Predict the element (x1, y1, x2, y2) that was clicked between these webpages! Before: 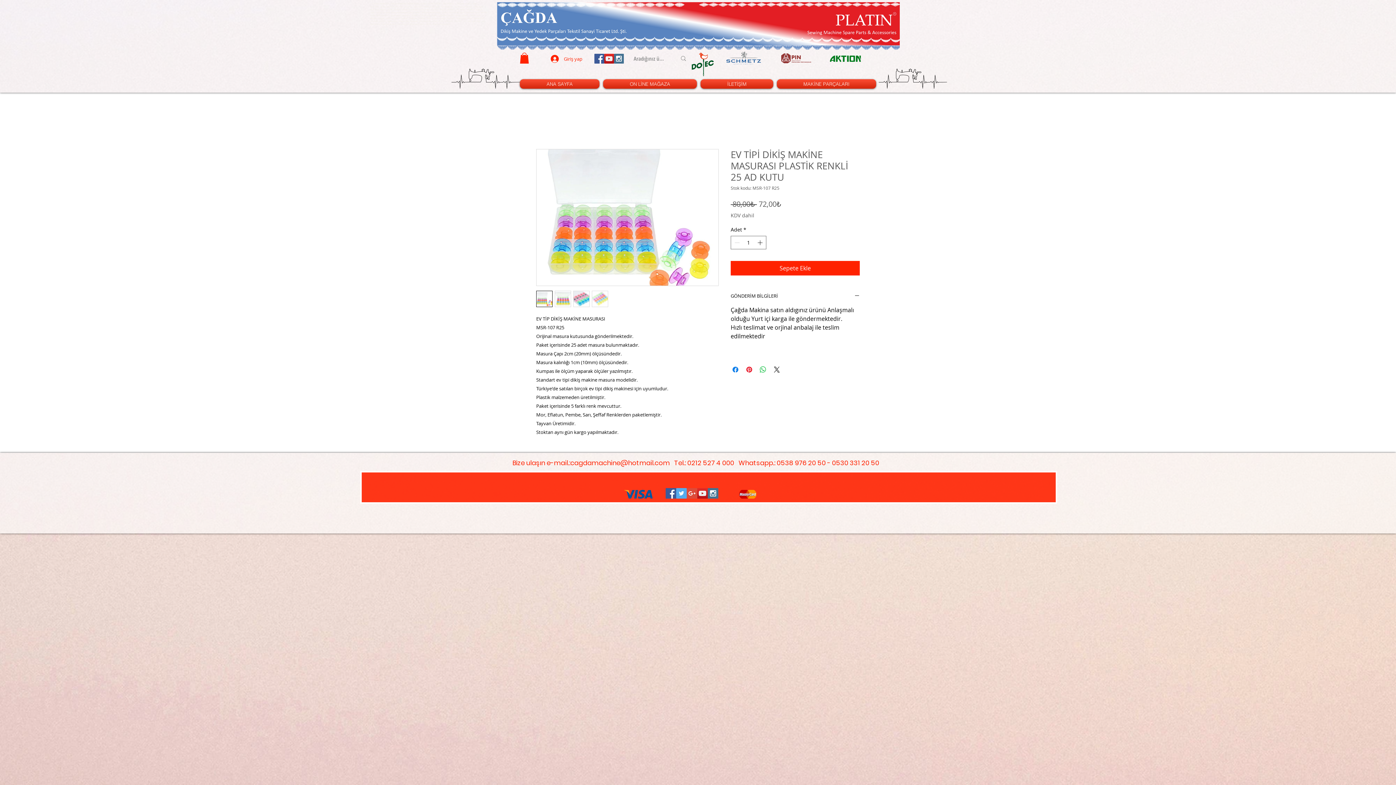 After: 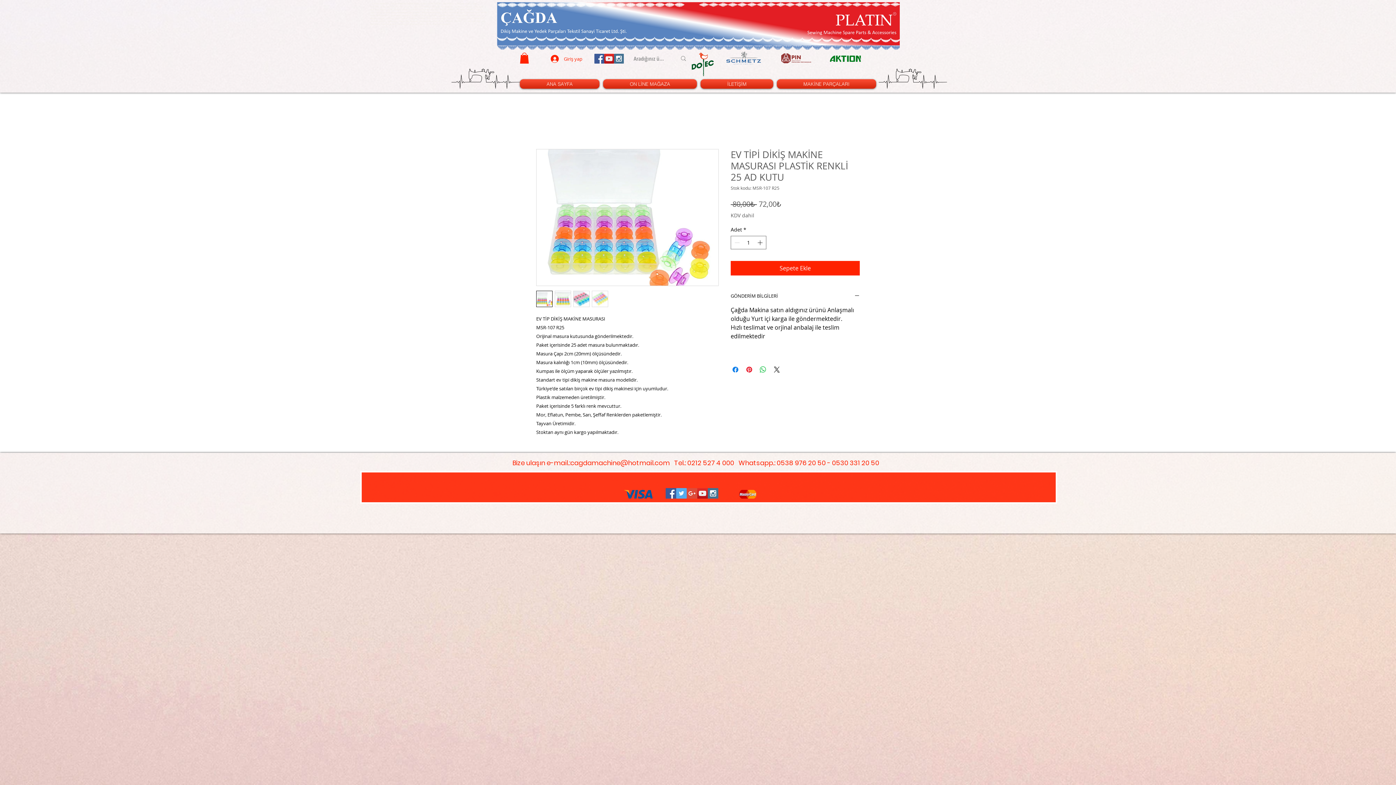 Action: label: Twitter Social Icon bbox: (676, 488, 686, 498)